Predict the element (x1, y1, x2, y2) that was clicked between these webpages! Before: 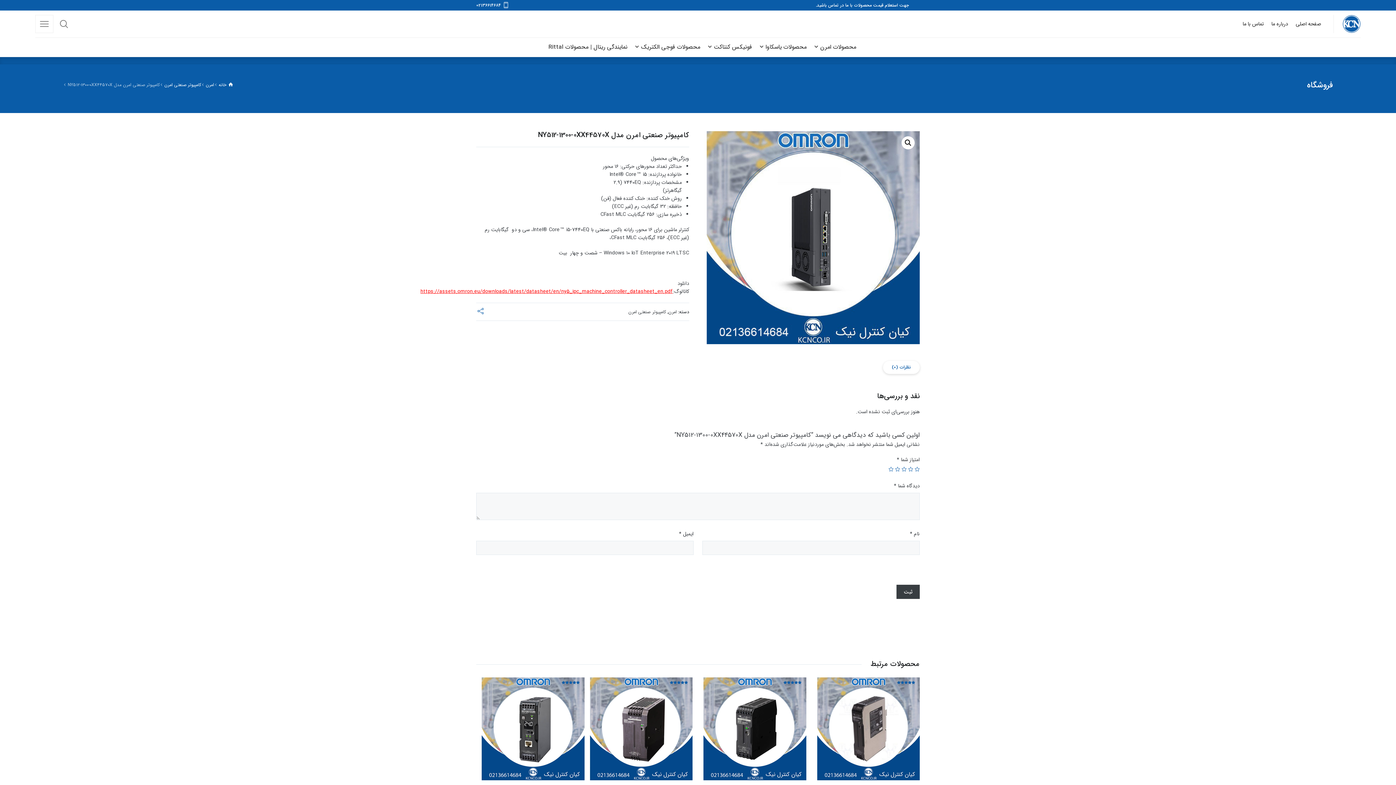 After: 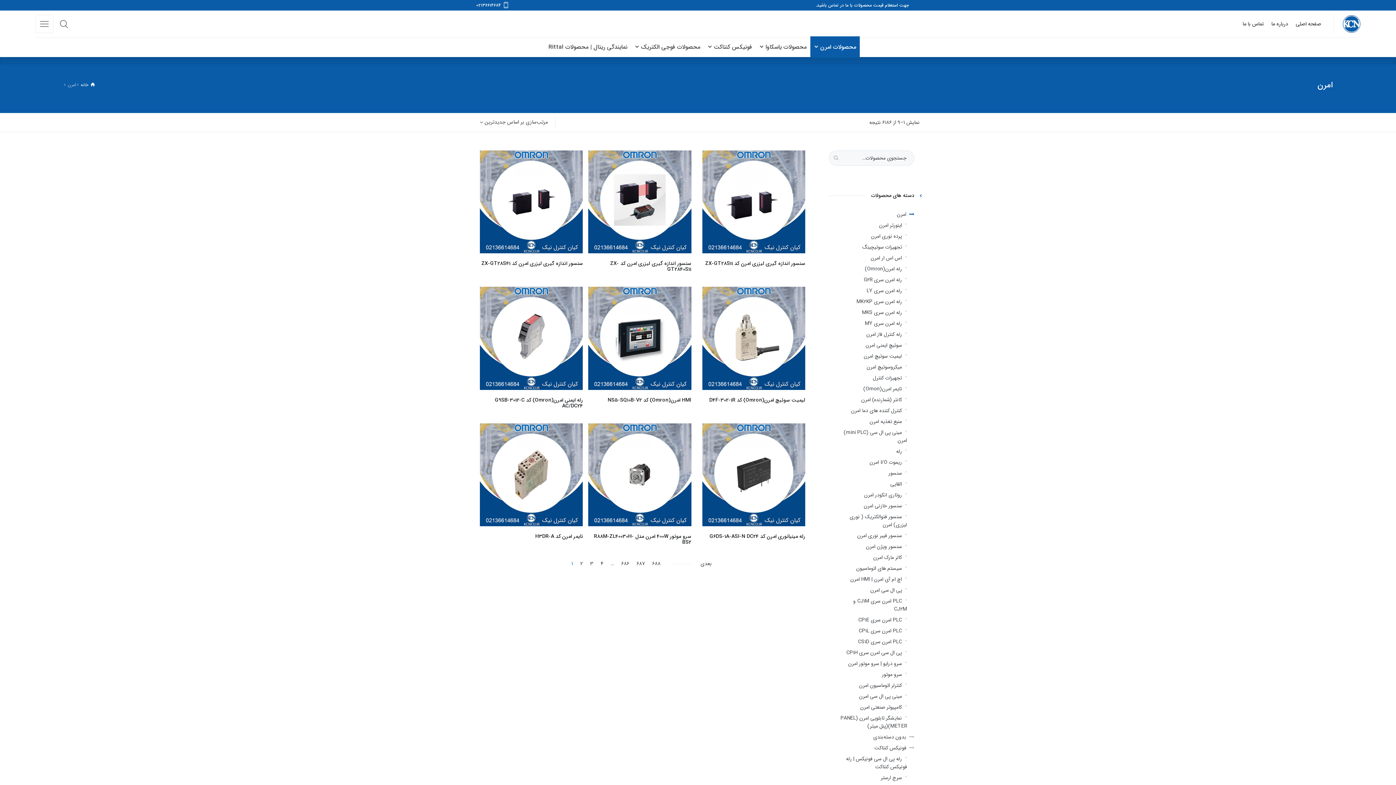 Action: bbox: (810, 41, 860, 52) label: محصولات امرن